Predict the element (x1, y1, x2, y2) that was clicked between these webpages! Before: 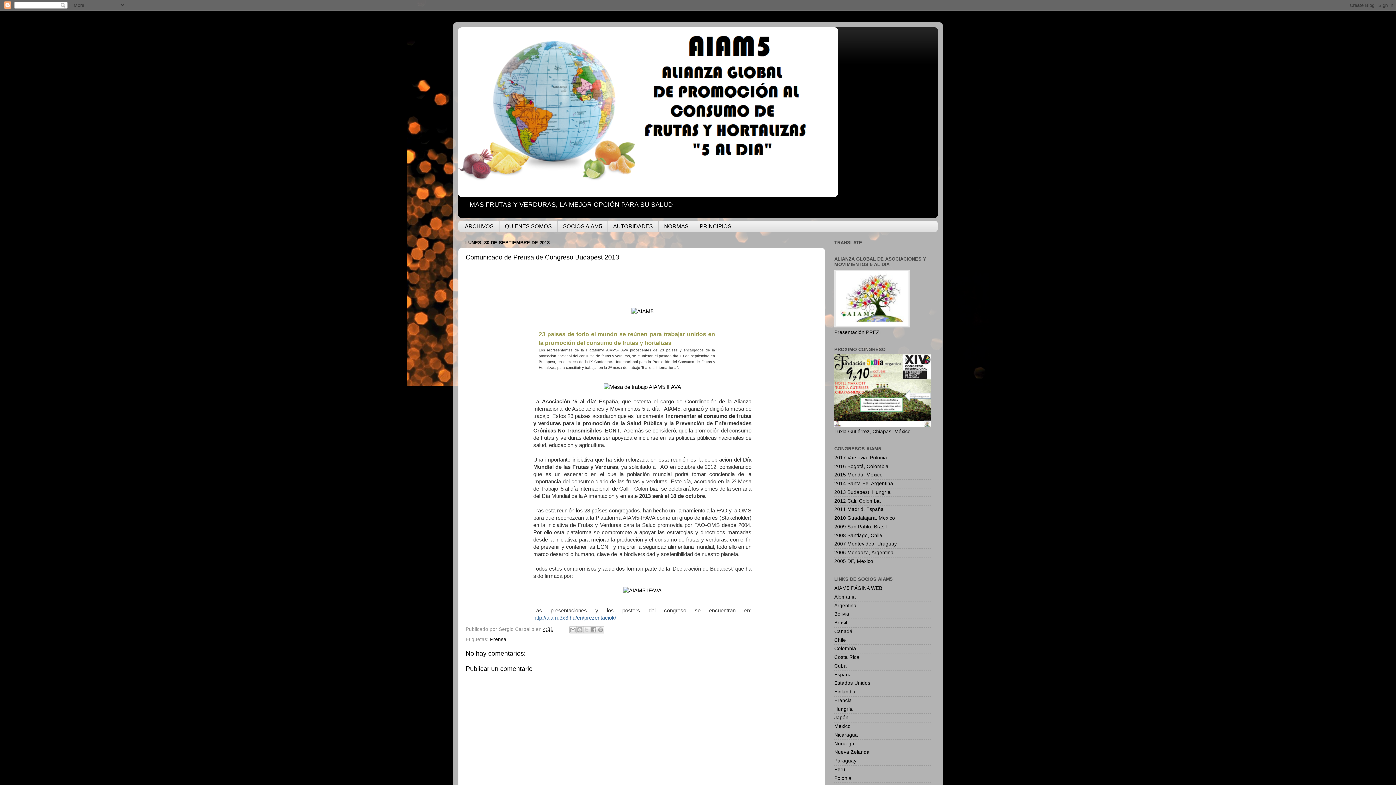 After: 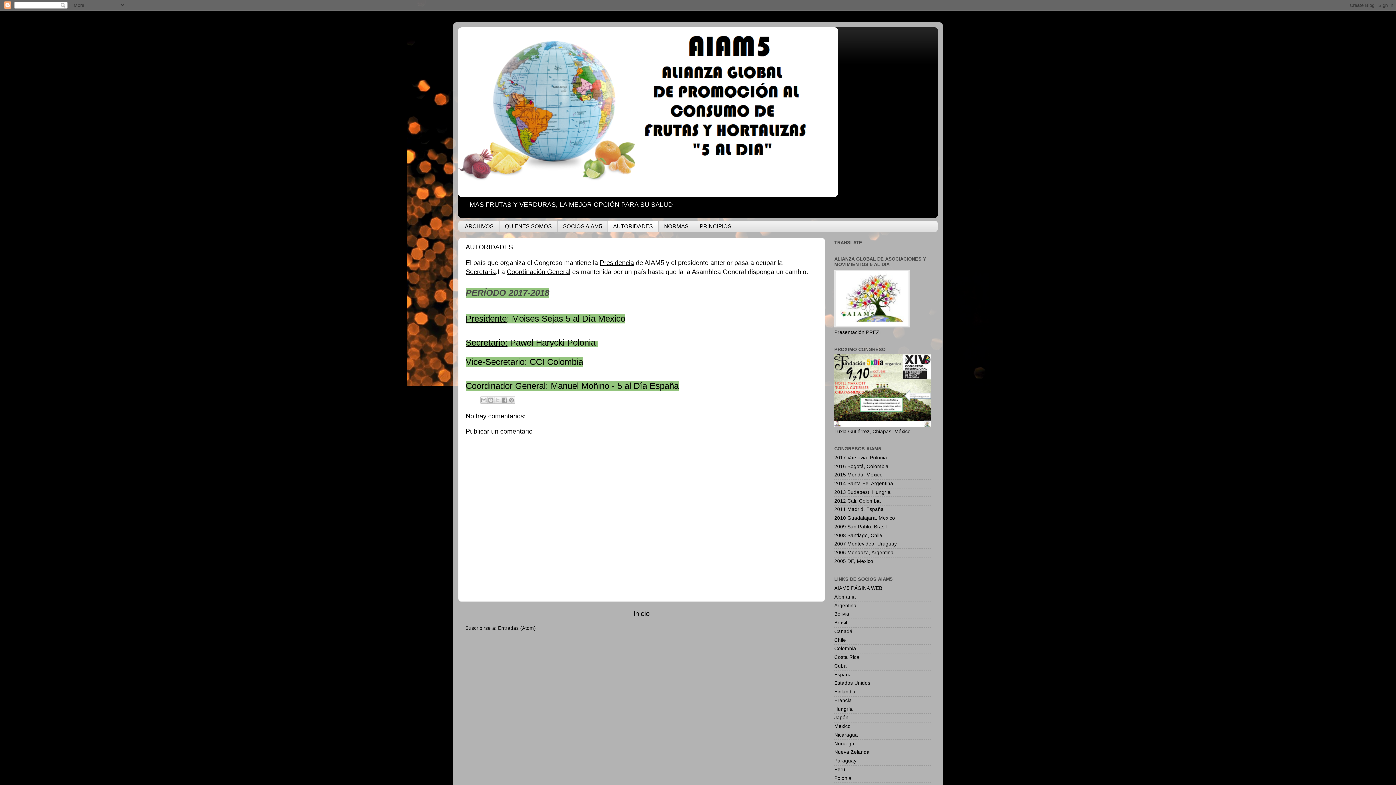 Action: bbox: (607, 220, 658, 232) label: AUTORIDADES